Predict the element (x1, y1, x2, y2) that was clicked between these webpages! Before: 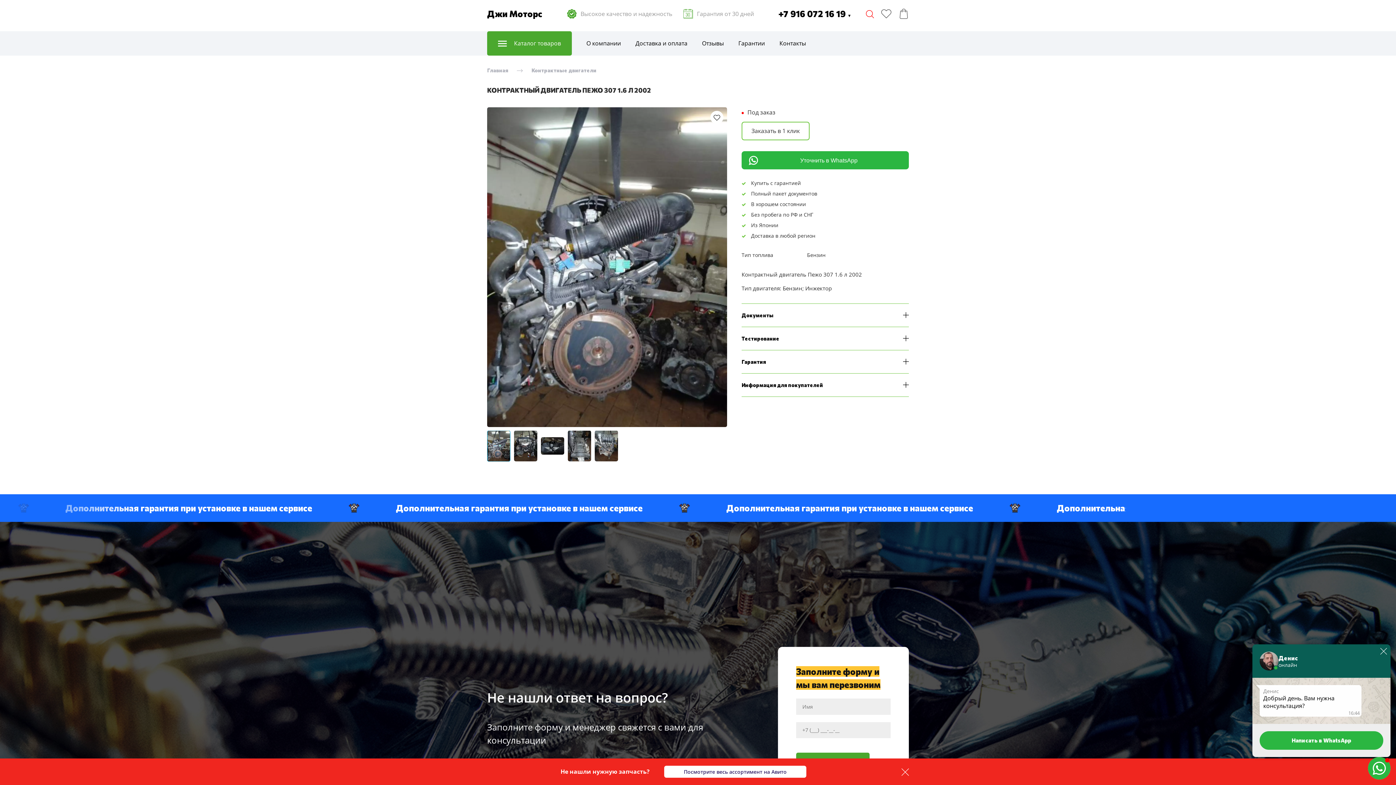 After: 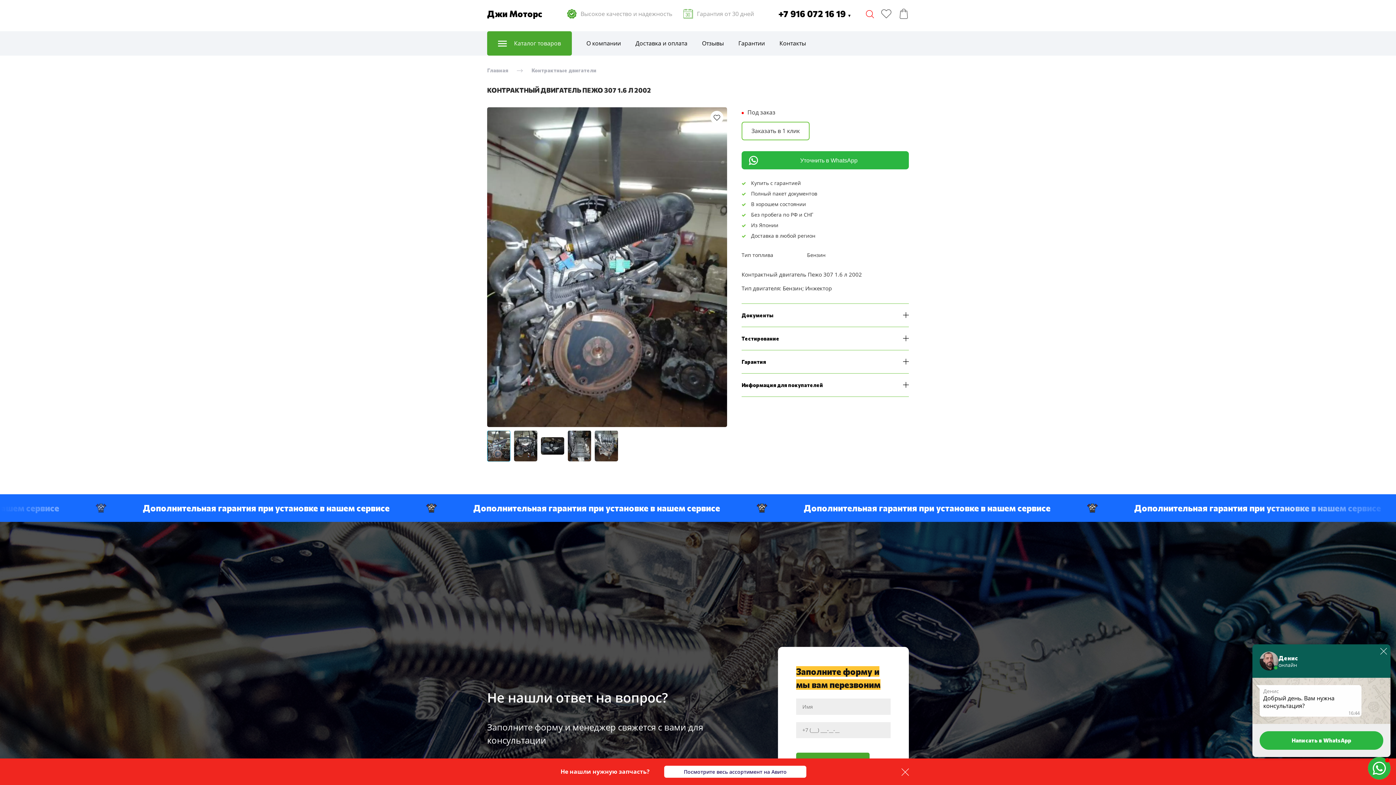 Action: label: Посмотрите весь ассортимент на Авито bbox: (664, 766, 806, 778)